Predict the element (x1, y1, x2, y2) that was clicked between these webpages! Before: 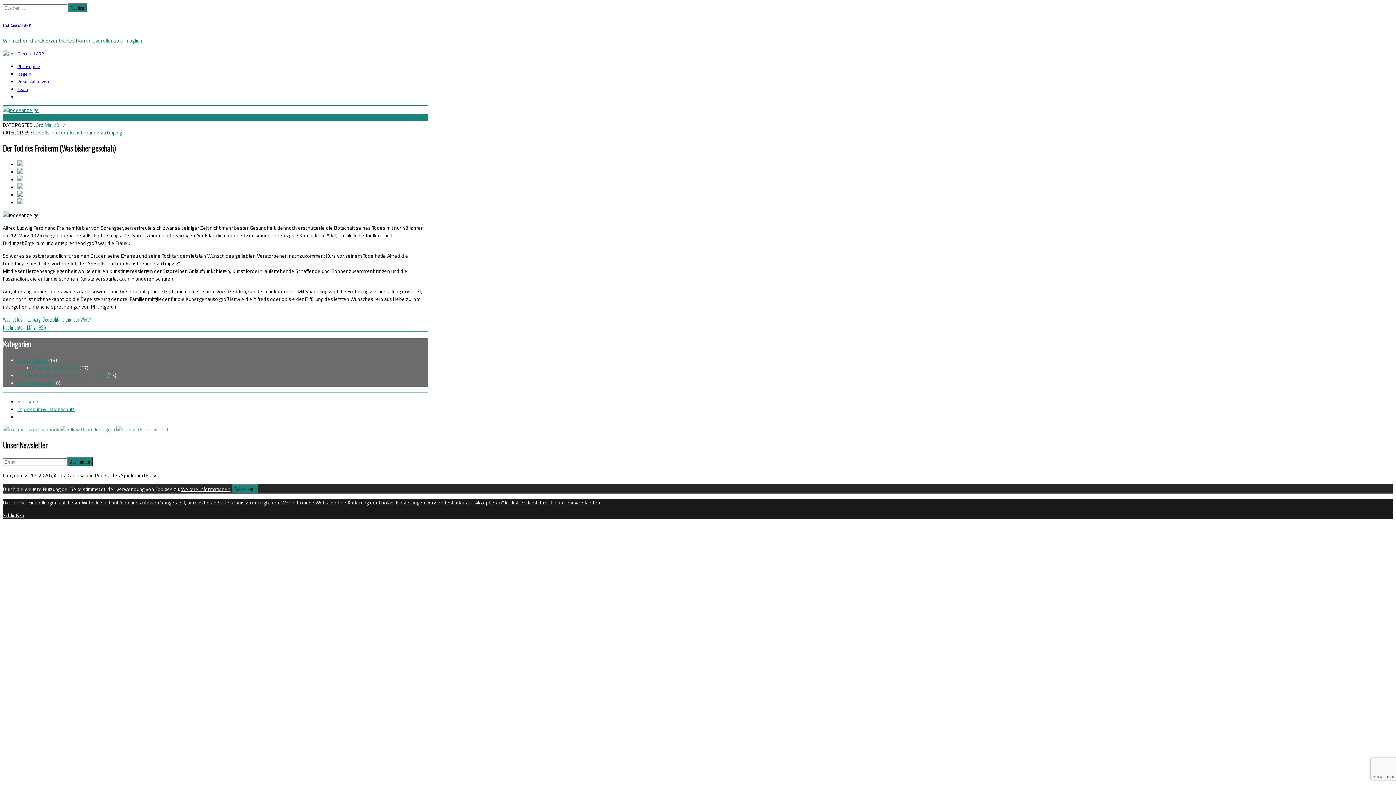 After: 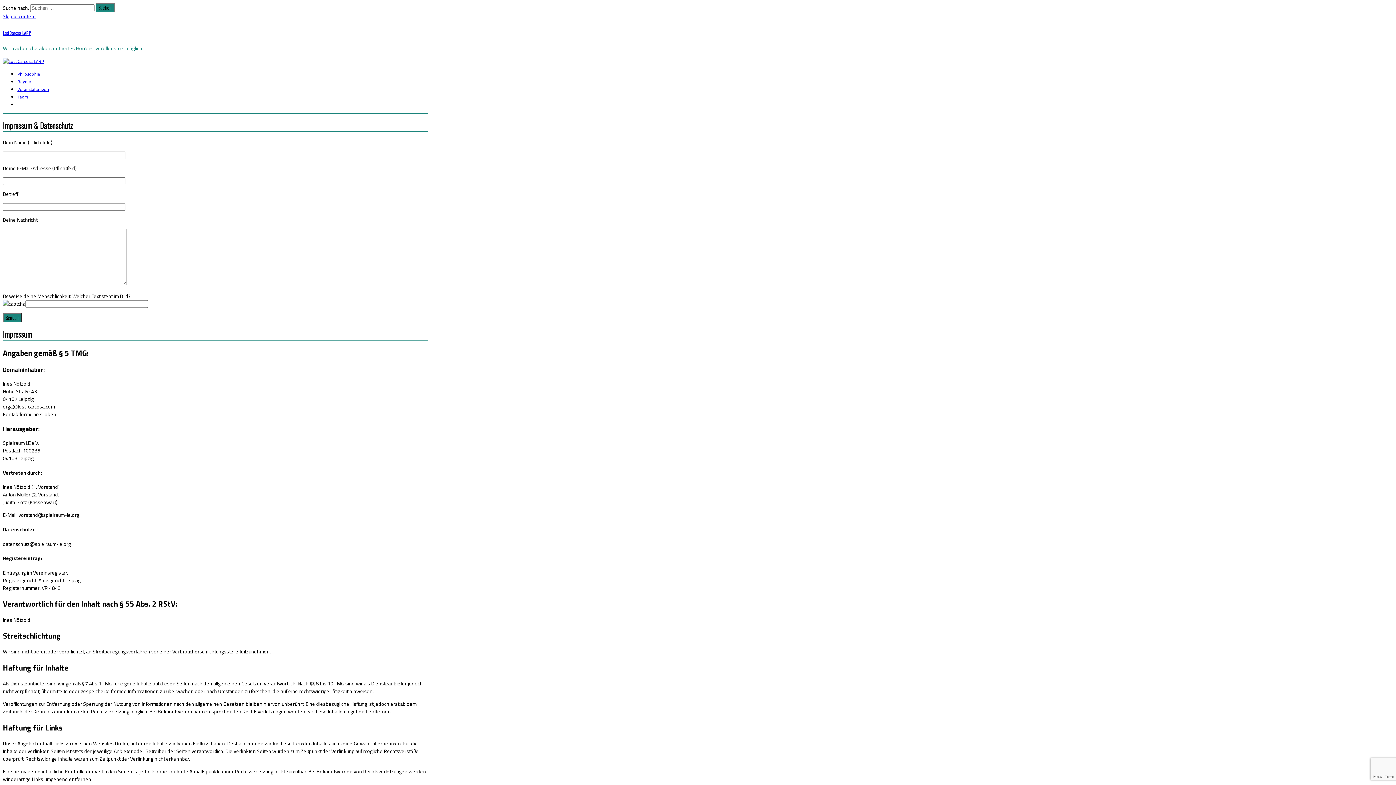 Action: bbox: (17, 405, 74, 412) label: Impressum & Datenschutz